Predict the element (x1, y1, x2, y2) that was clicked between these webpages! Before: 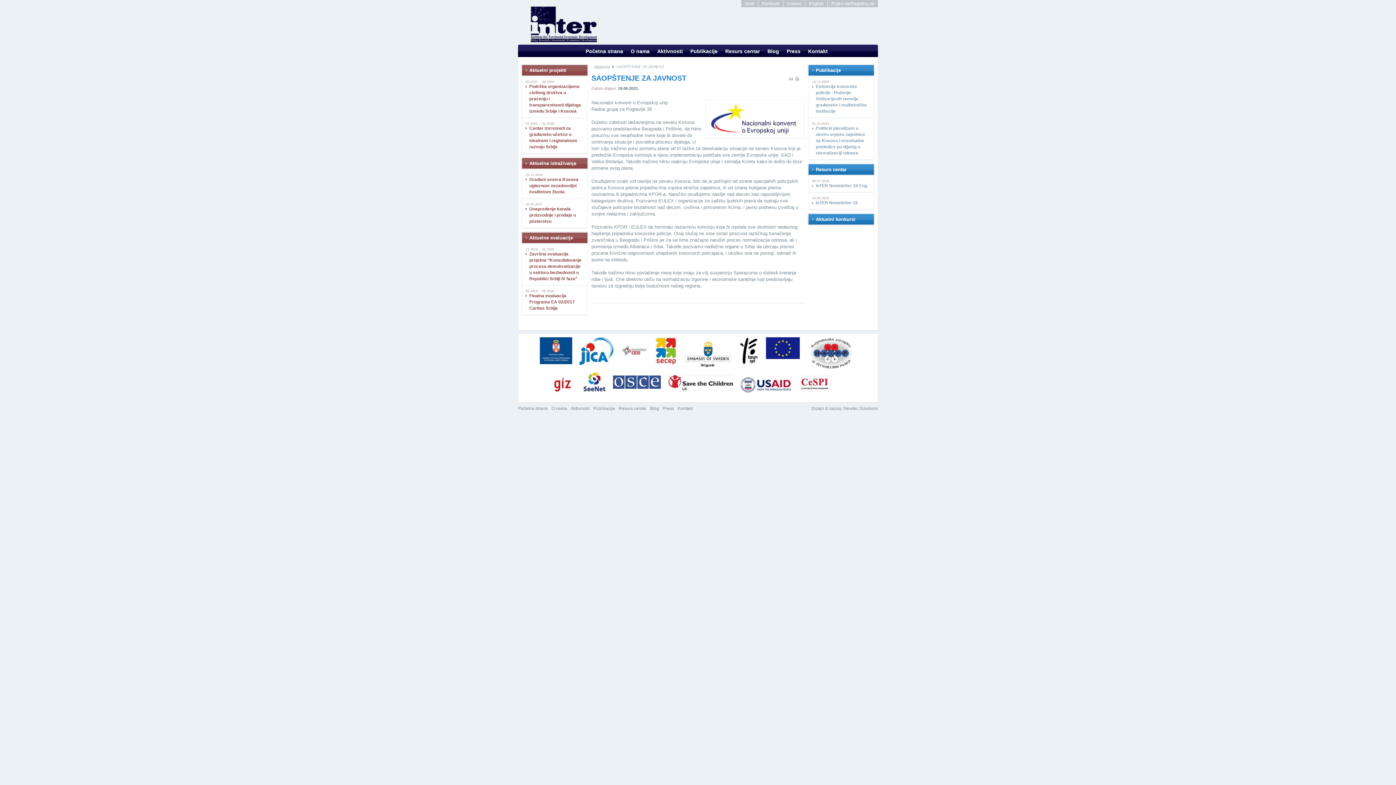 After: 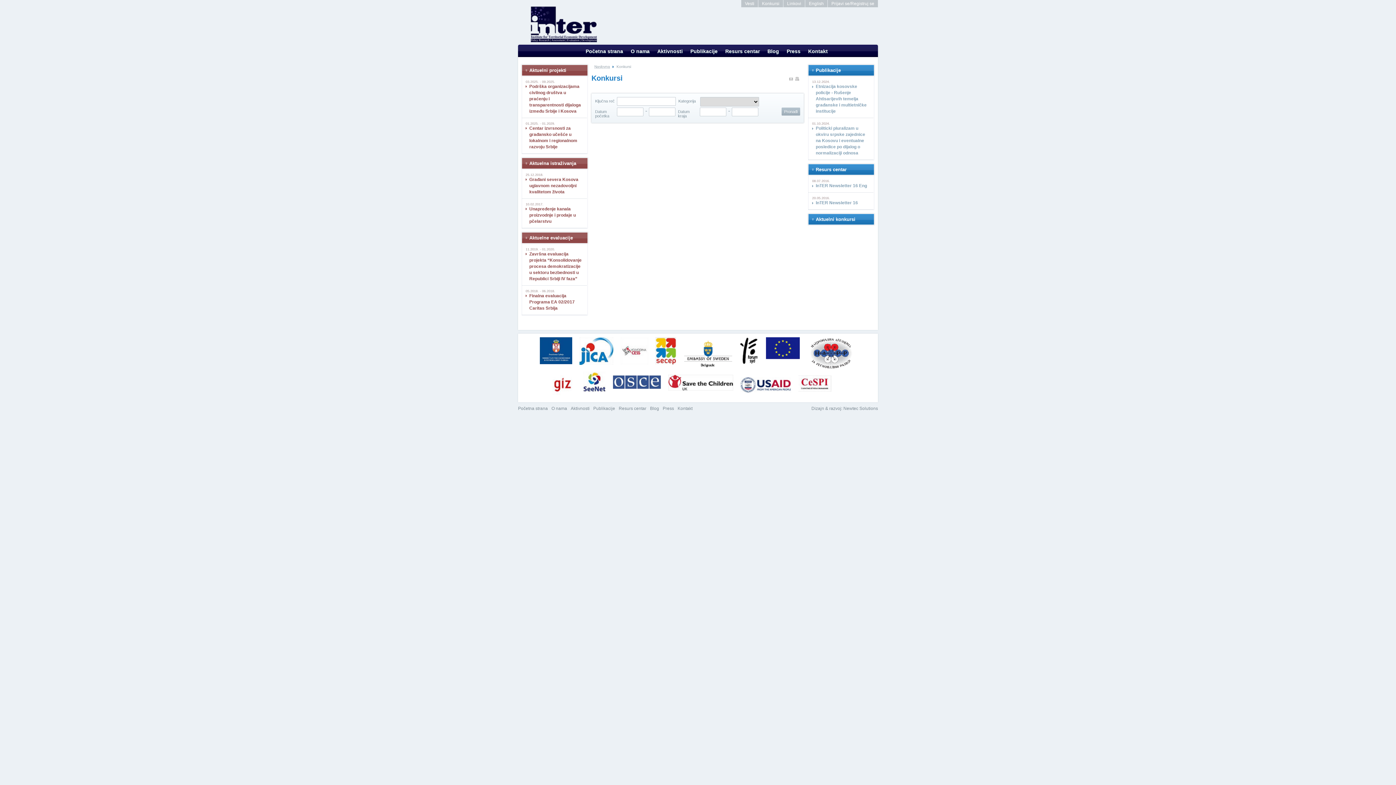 Action: bbox: (758, 0, 783, 7) label: Konkursi